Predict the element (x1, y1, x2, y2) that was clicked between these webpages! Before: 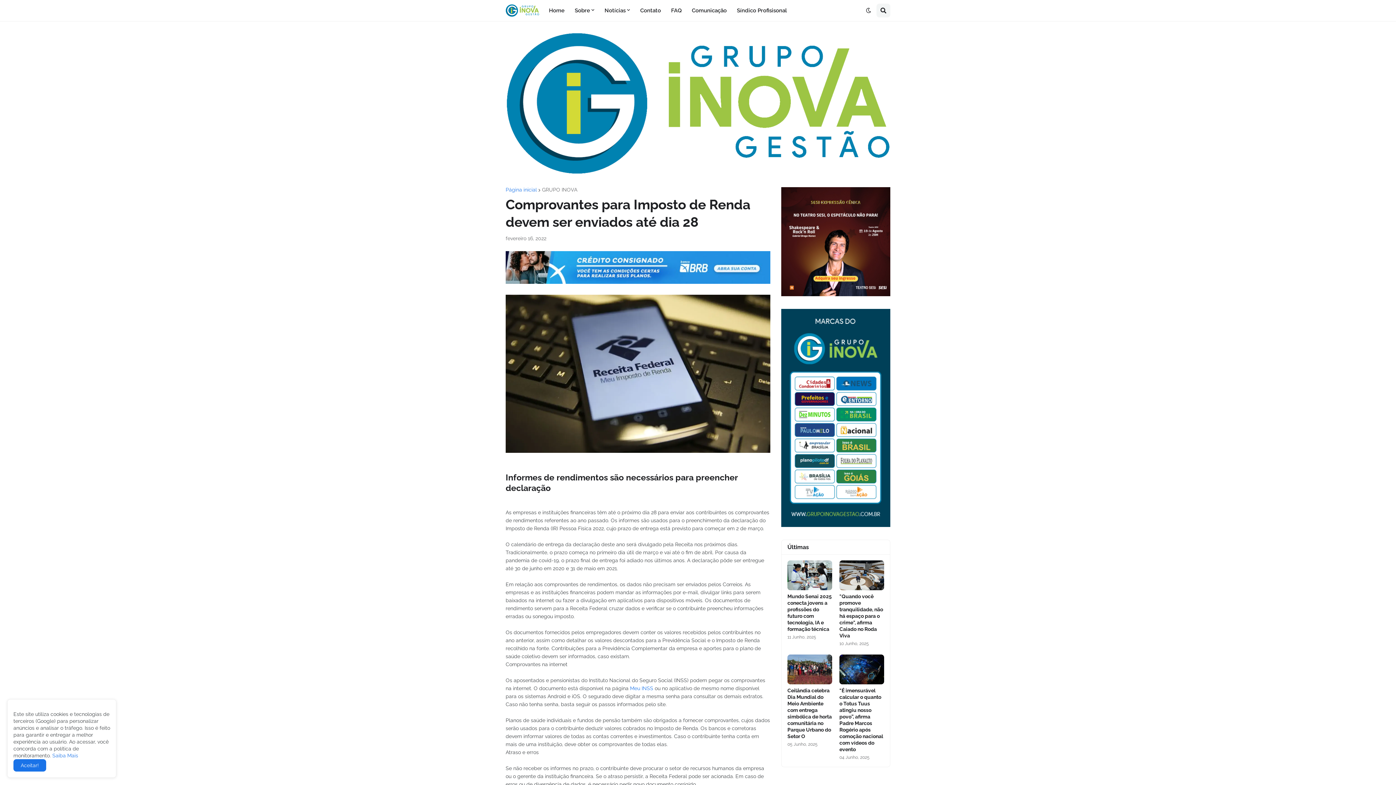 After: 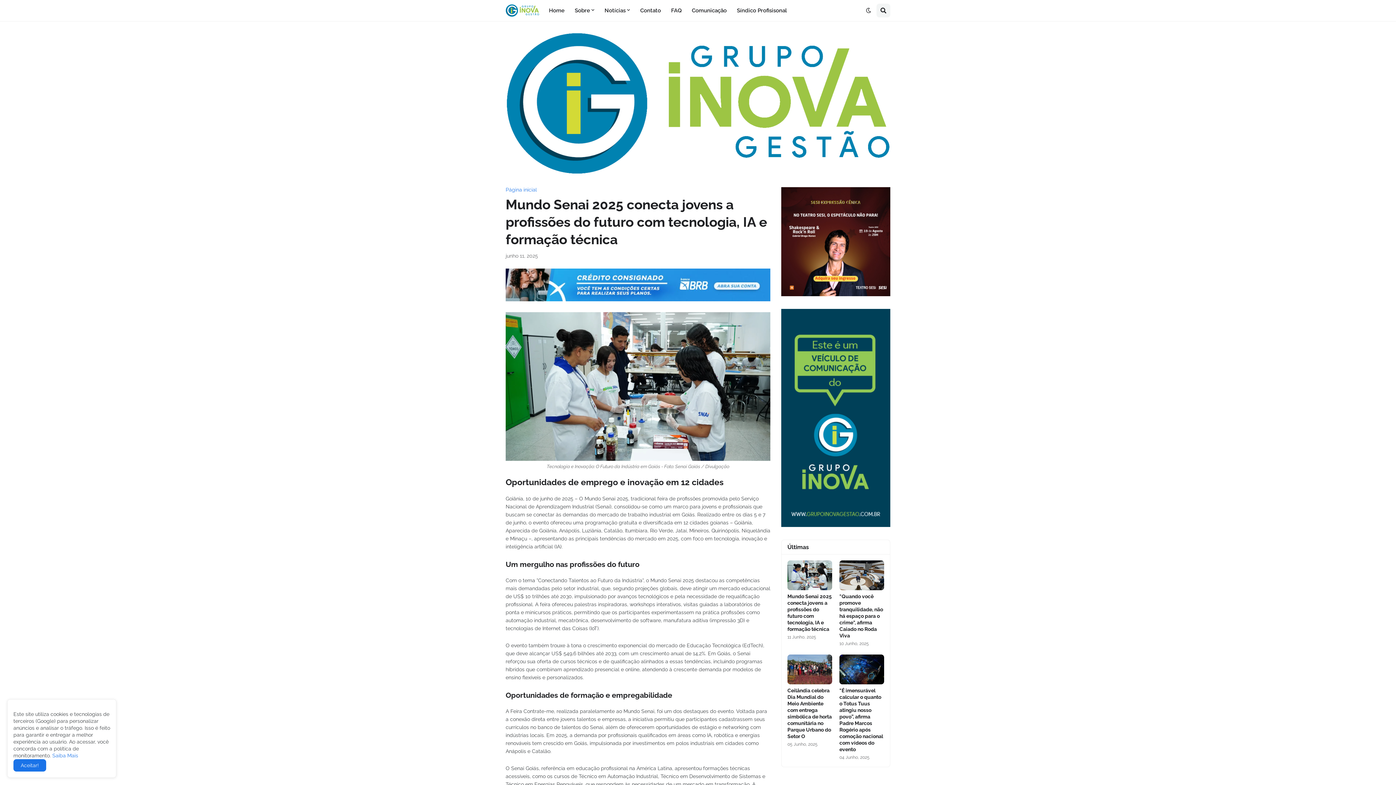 Action: bbox: (787, 560, 832, 590)